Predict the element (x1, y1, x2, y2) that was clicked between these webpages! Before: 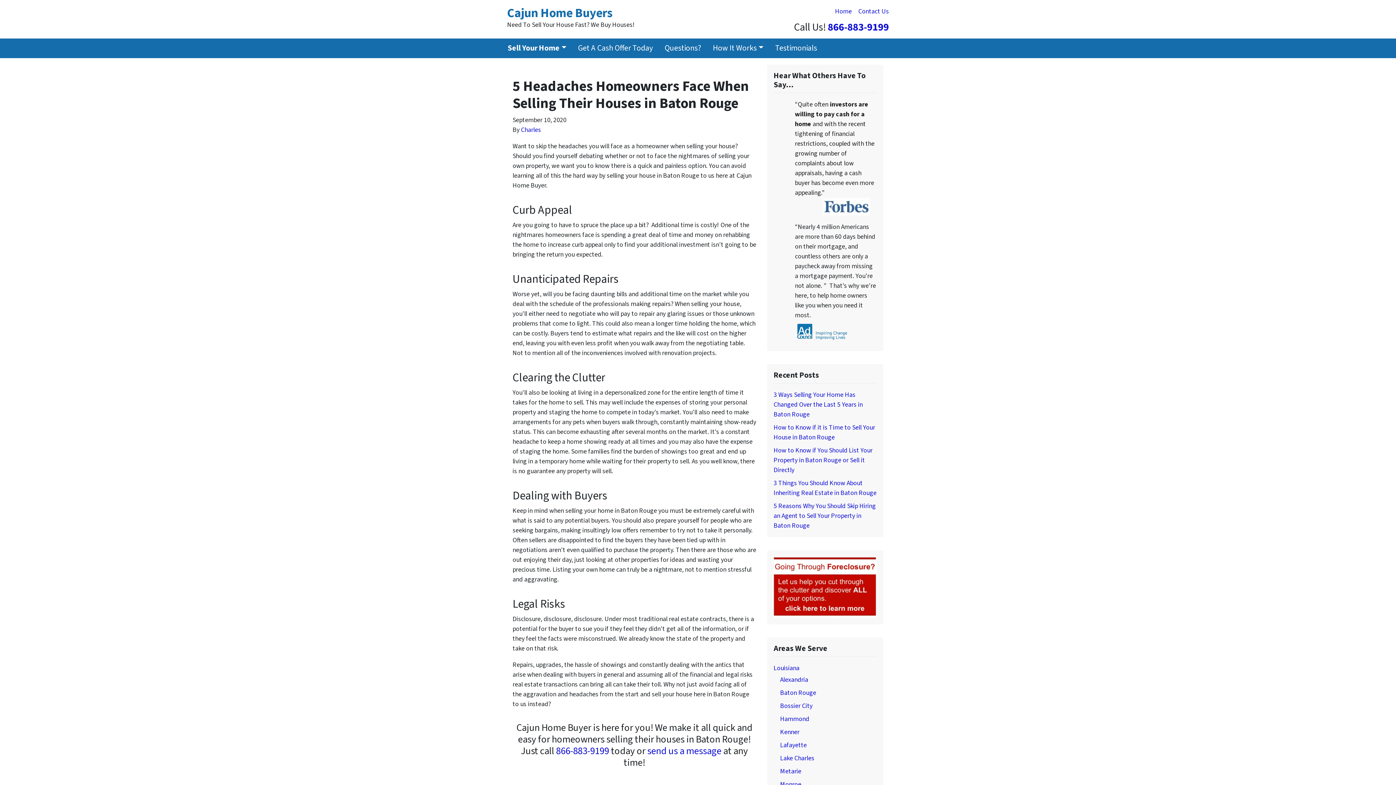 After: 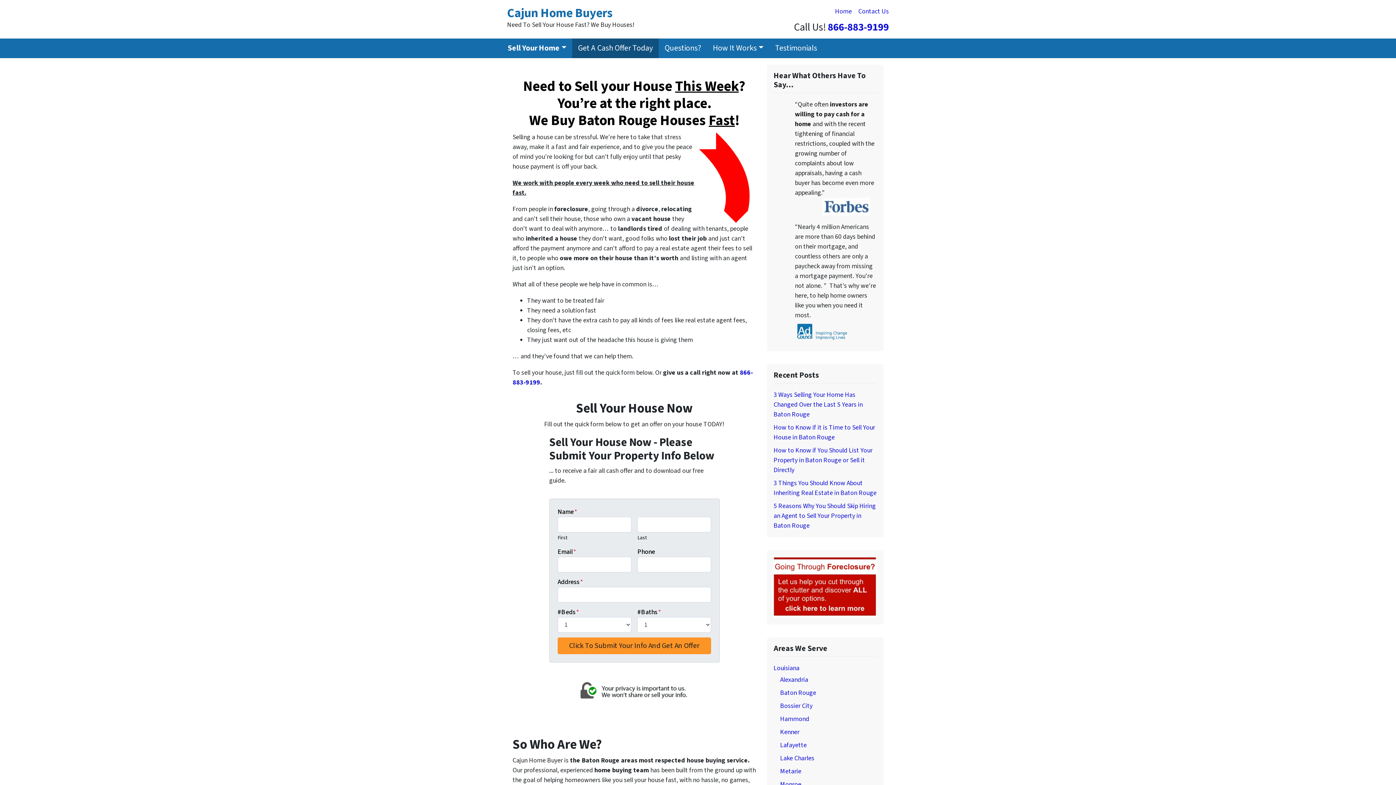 Action: bbox: (572, 38, 658, 58) label: Get A Cash Offer Today